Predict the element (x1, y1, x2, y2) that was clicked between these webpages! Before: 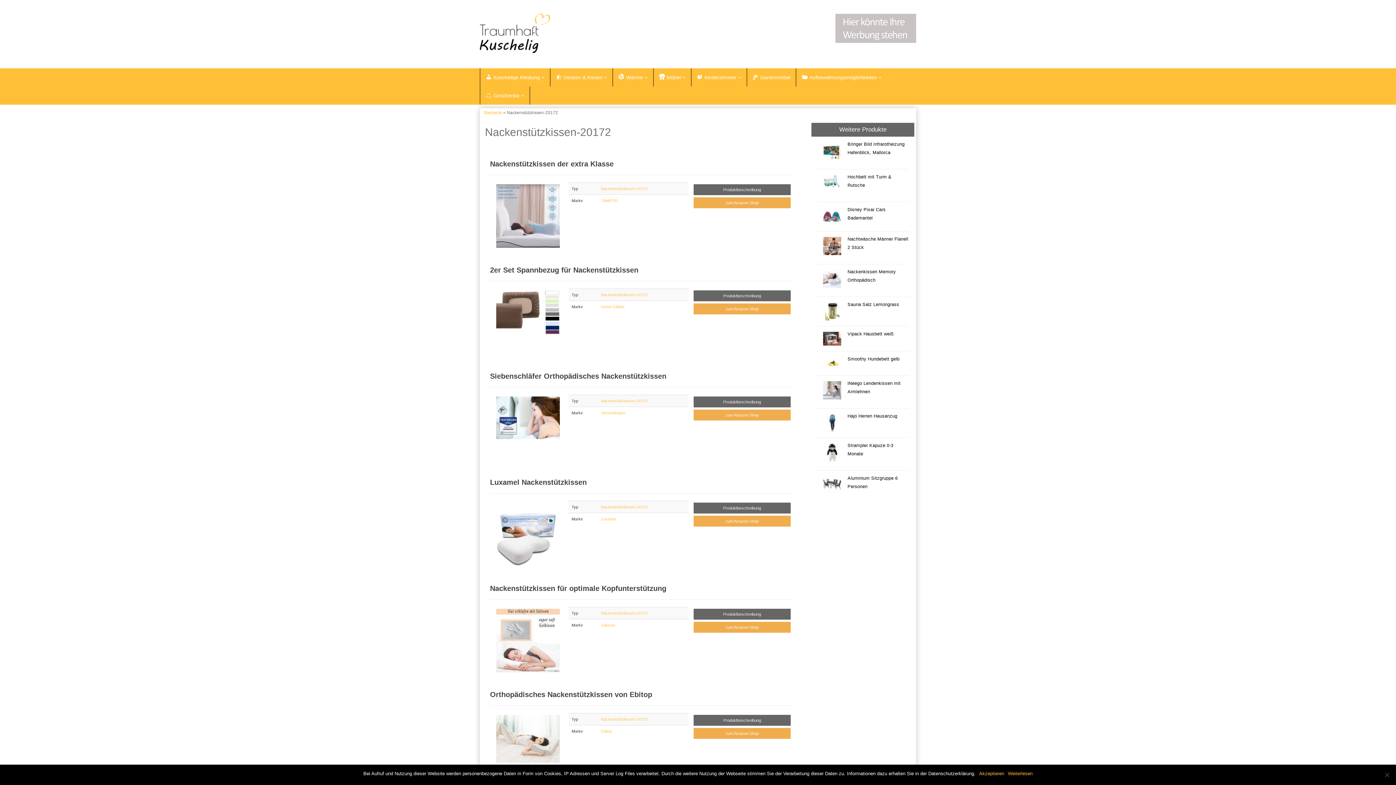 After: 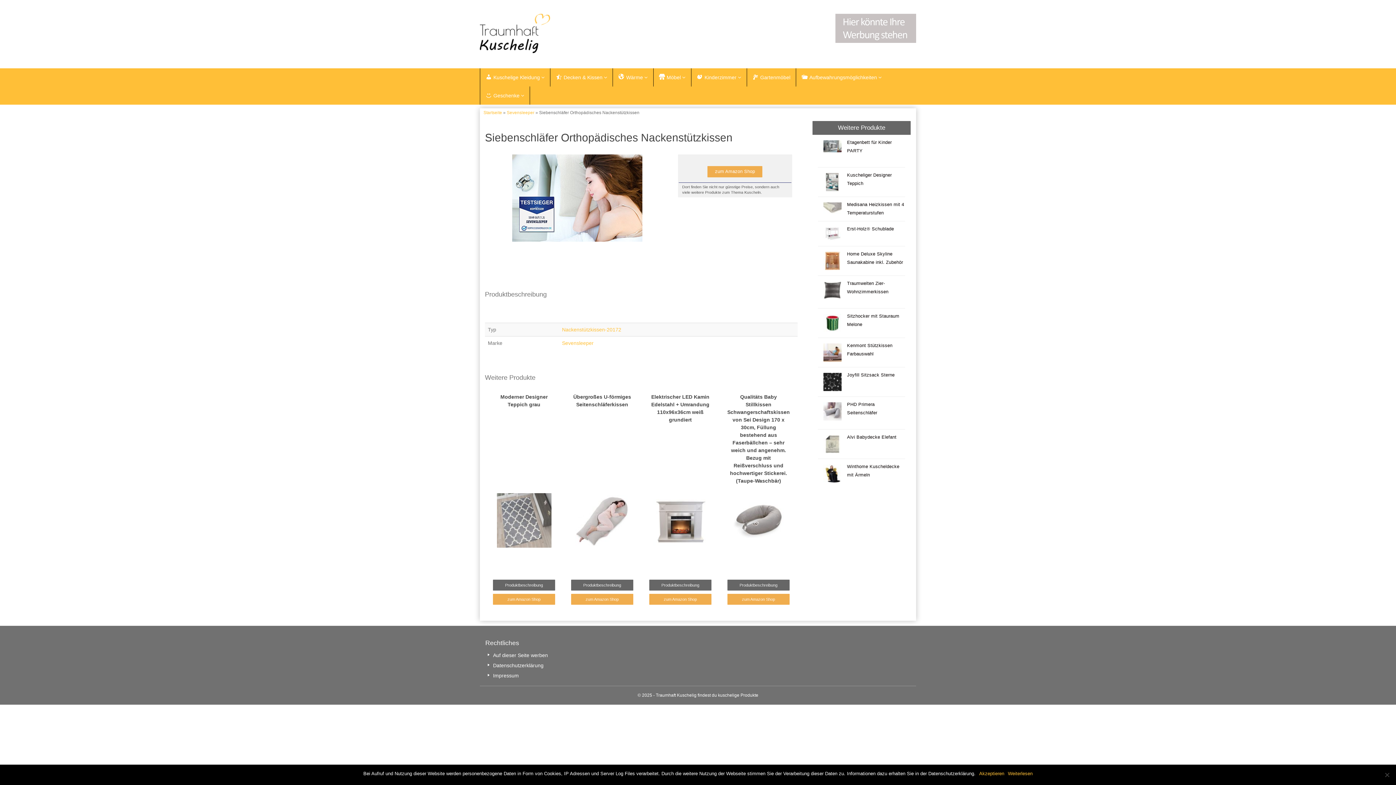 Action: bbox: (492, 396, 564, 439)